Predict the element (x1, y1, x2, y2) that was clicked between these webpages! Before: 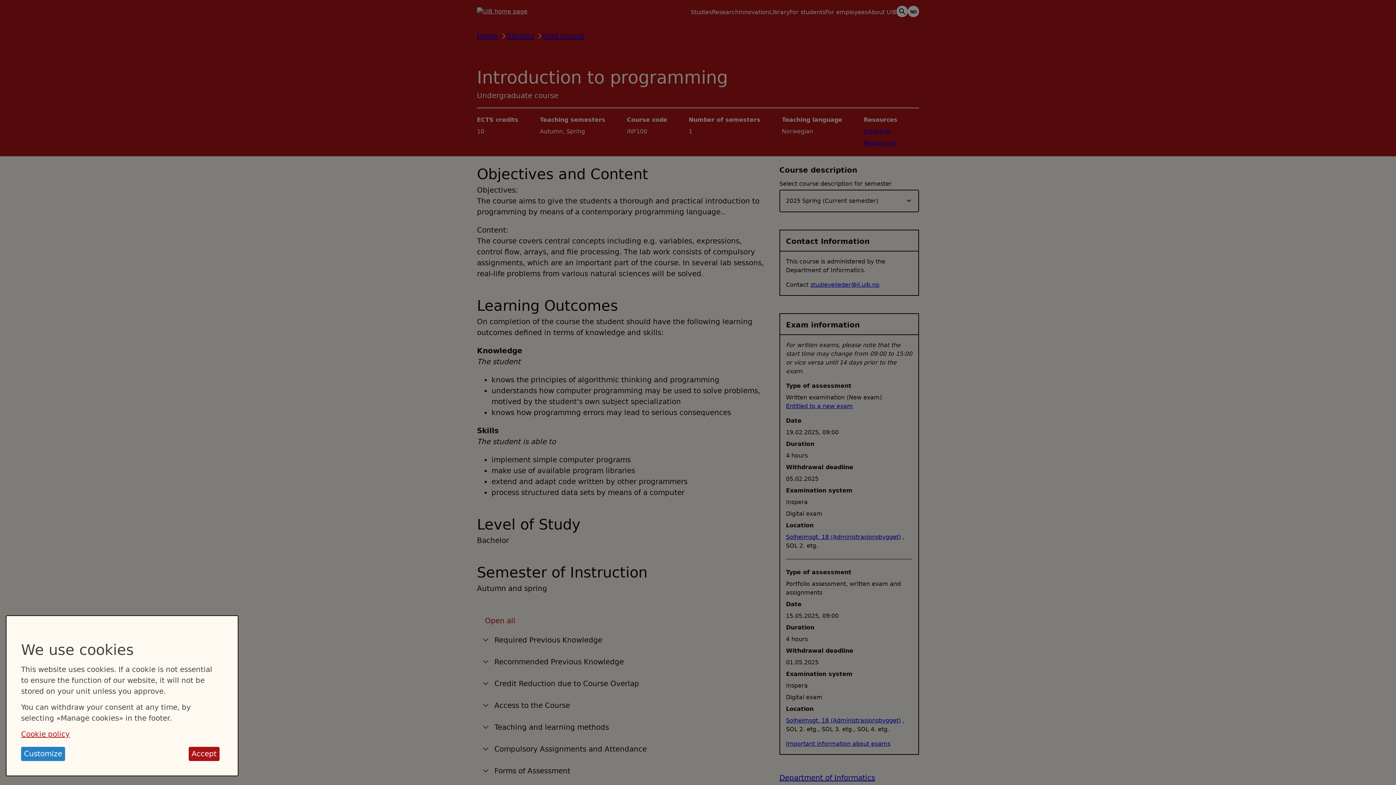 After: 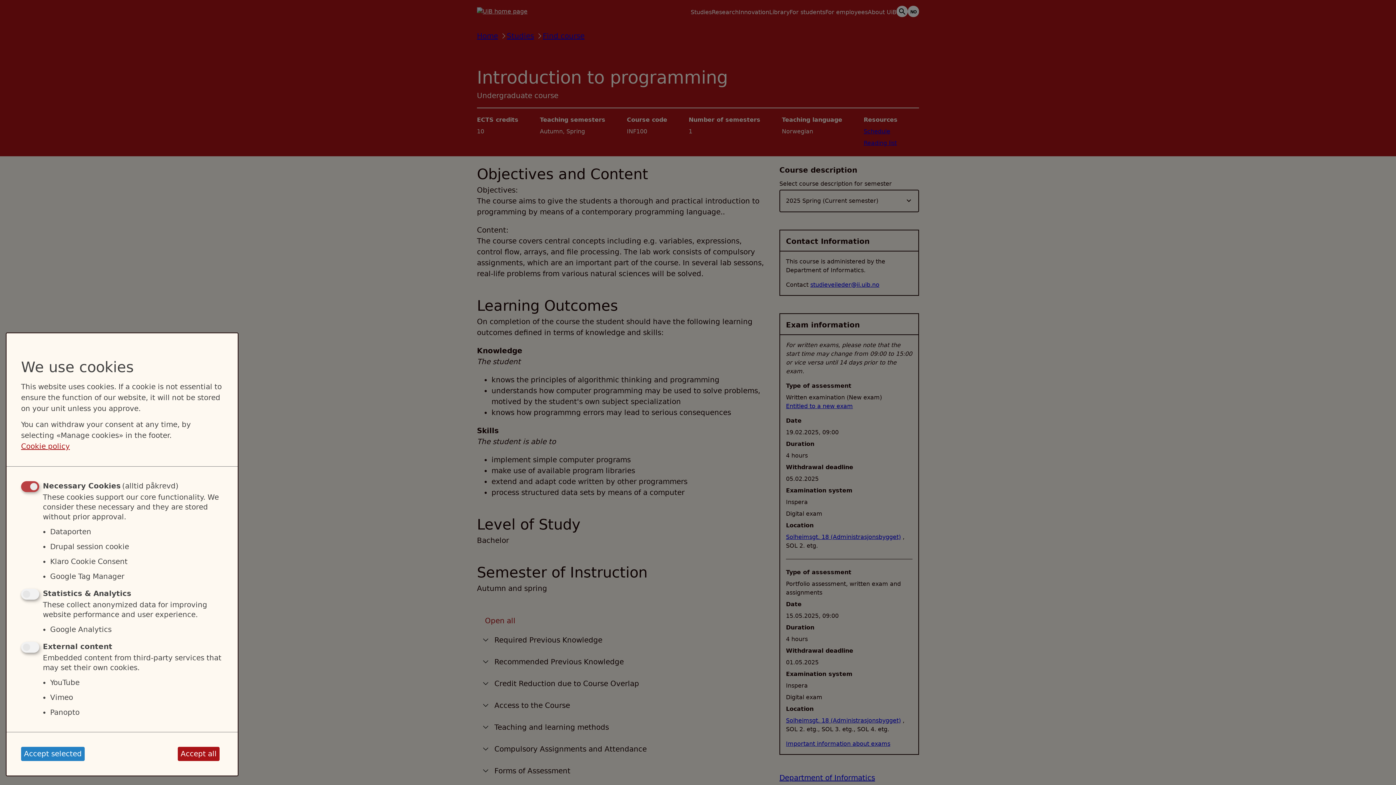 Action: label: Customize bbox: (21, 747, 65, 761)